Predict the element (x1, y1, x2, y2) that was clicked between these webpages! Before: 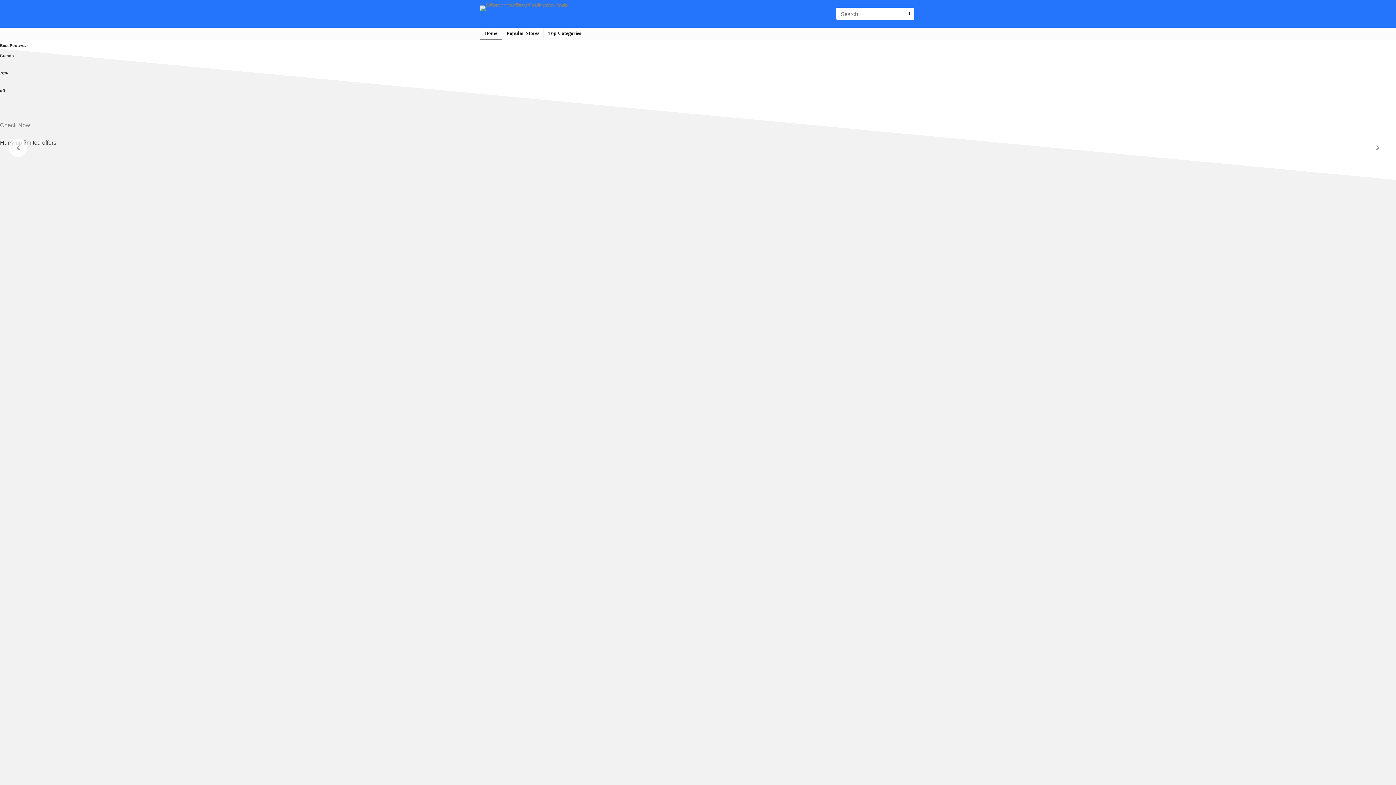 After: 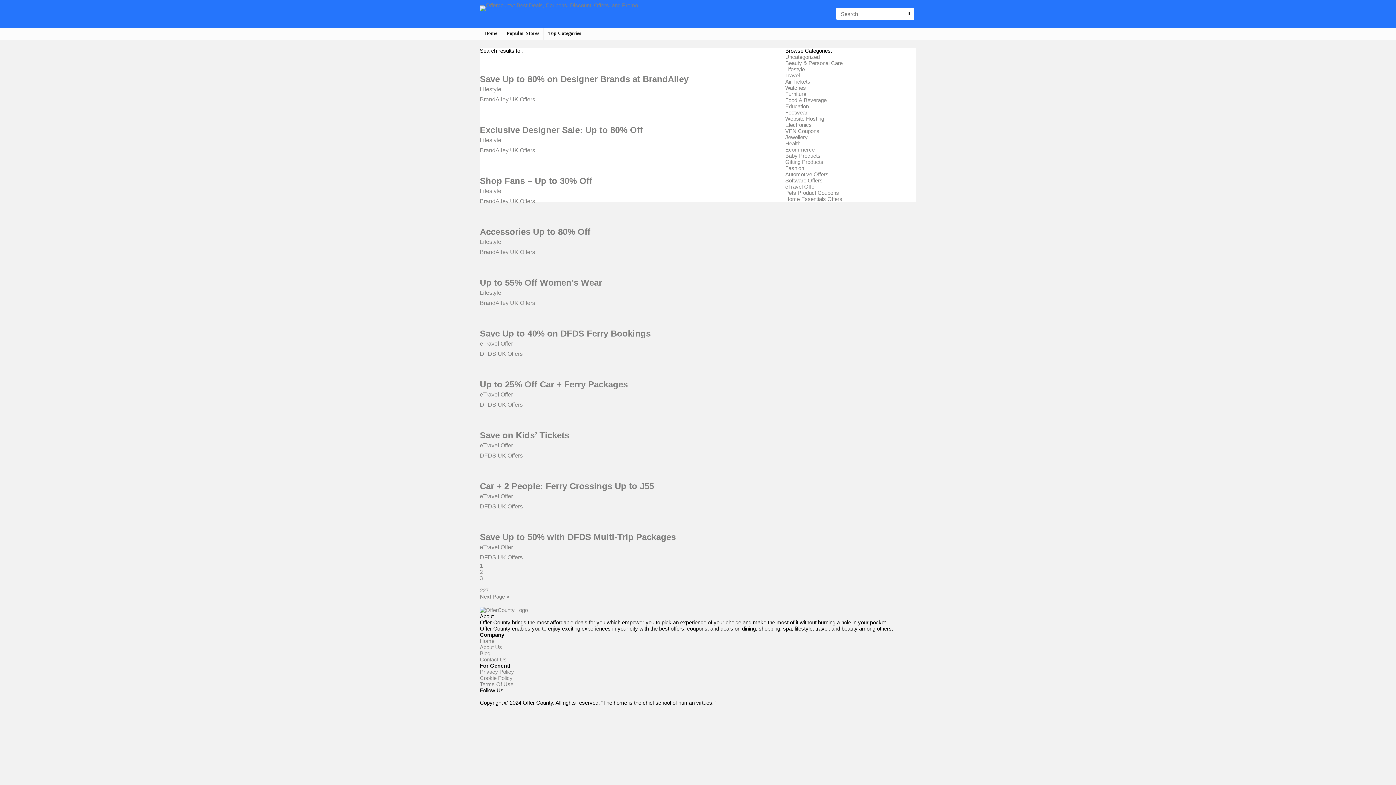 Action: bbox: (903, 7, 914, 20) label: Search